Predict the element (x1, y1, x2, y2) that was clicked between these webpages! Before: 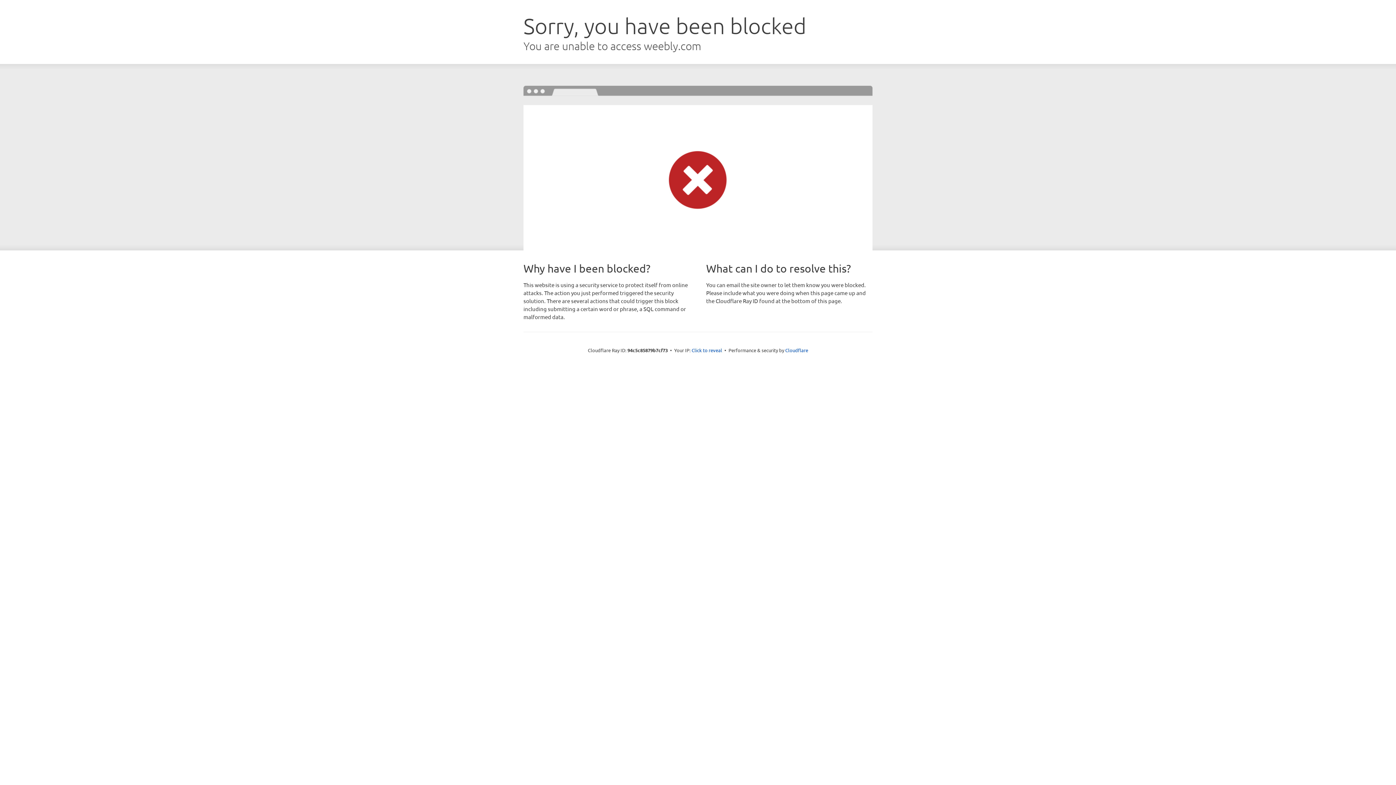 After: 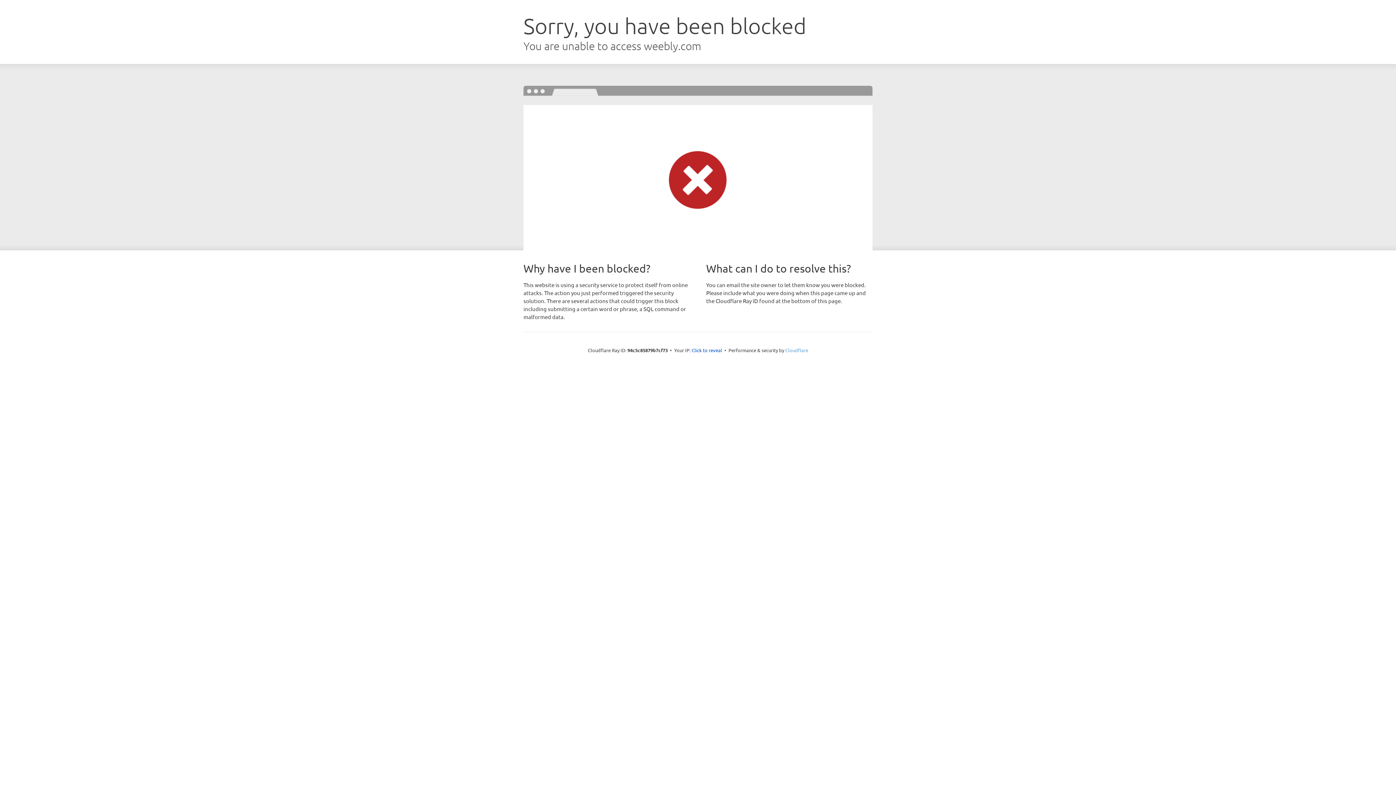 Action: label: Cloudflare bbox: (785, 347, 808, 353)